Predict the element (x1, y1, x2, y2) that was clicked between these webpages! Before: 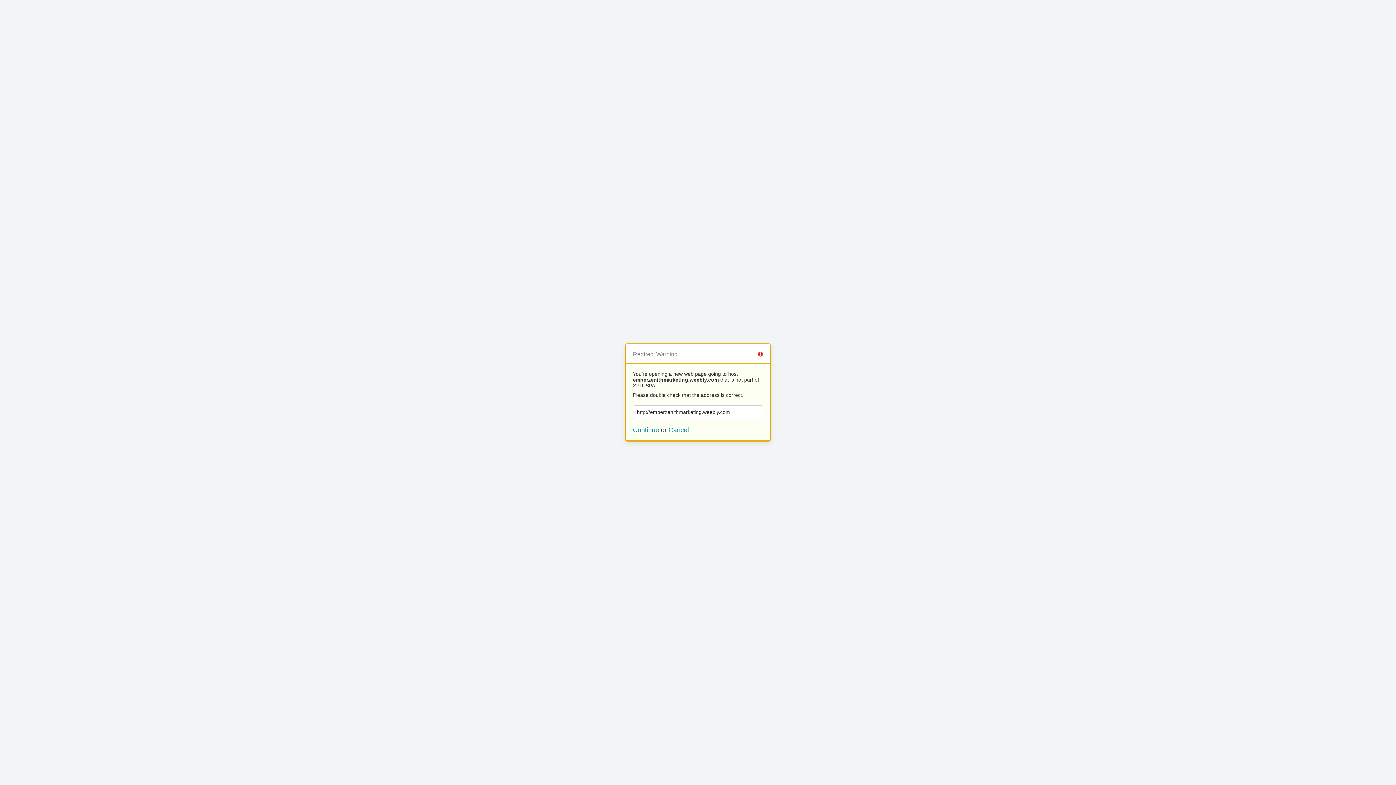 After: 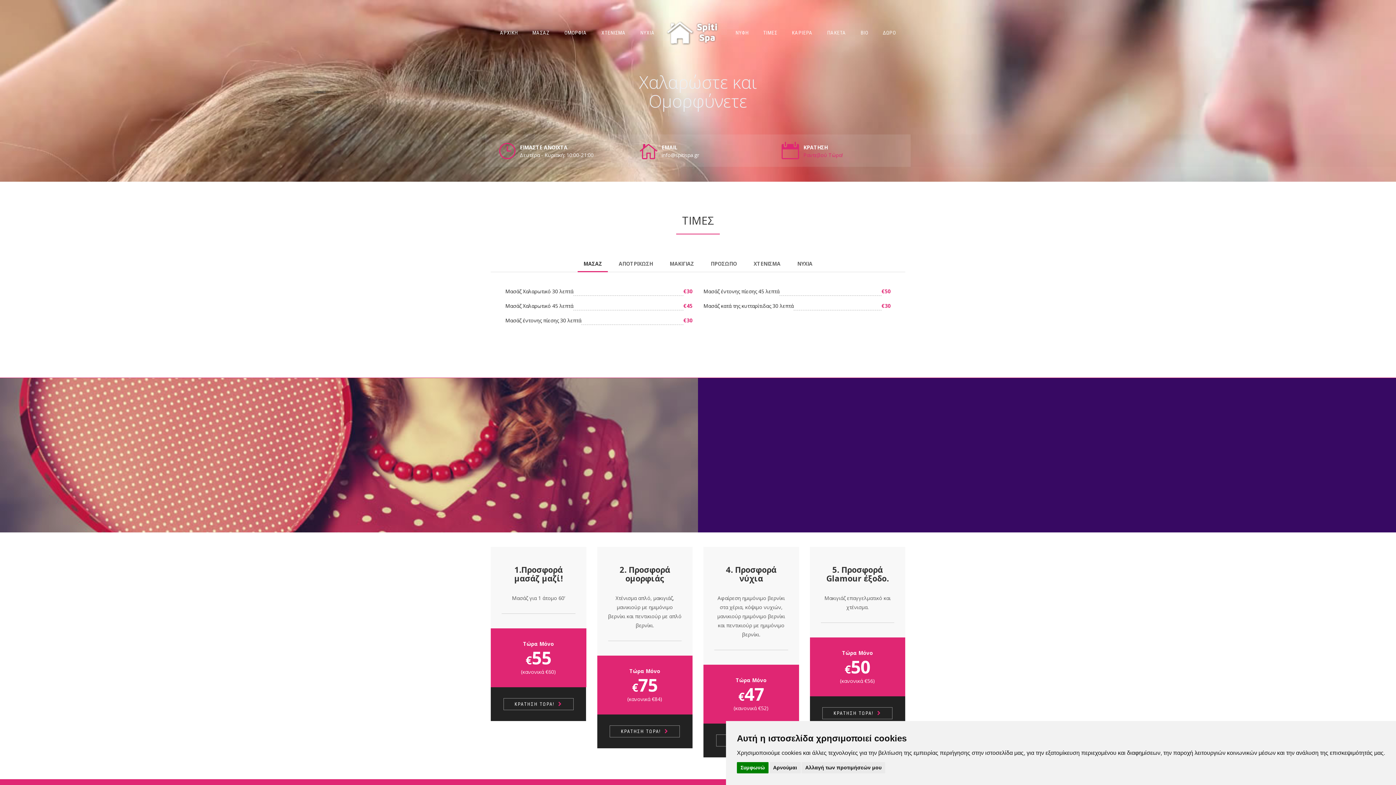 Action: bbox: (668, 426, 689, 433) label: Cancel